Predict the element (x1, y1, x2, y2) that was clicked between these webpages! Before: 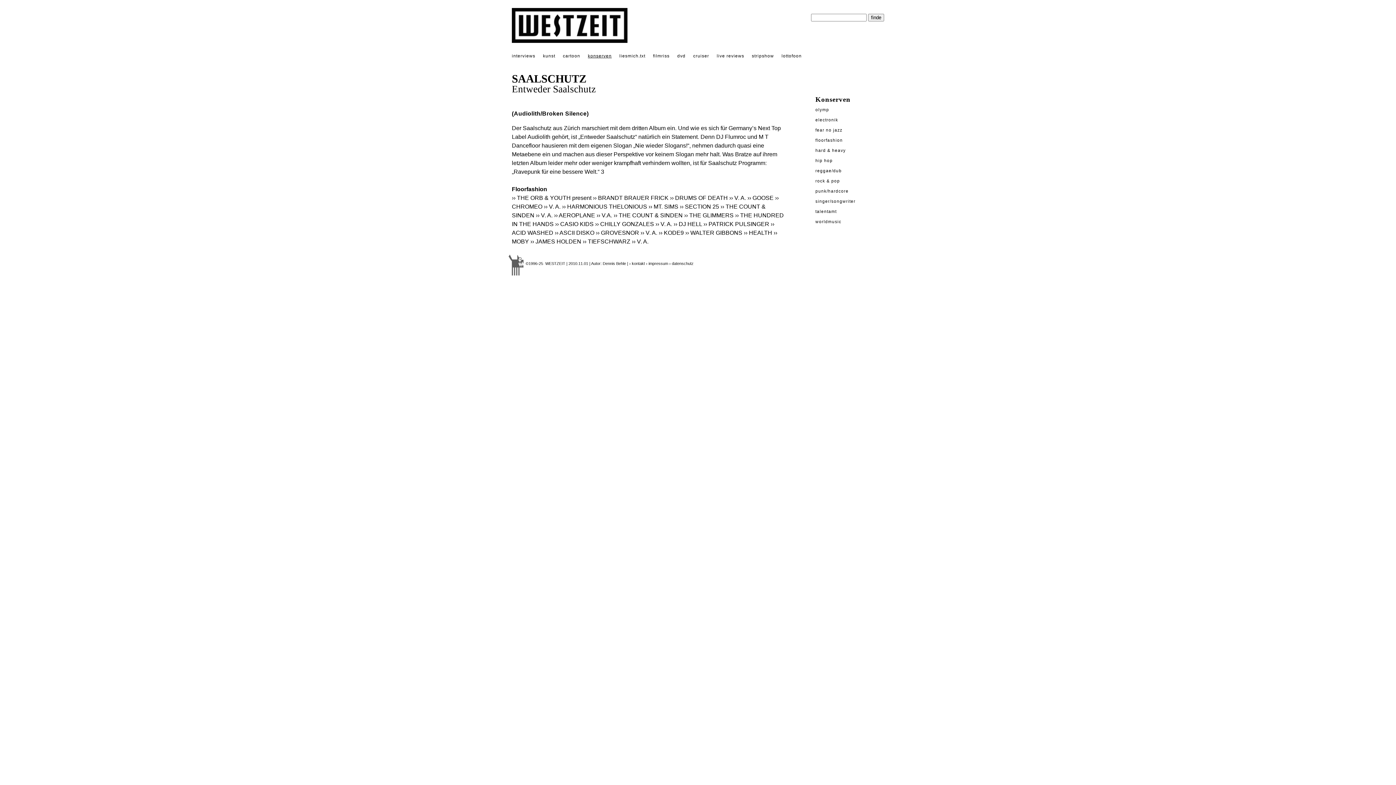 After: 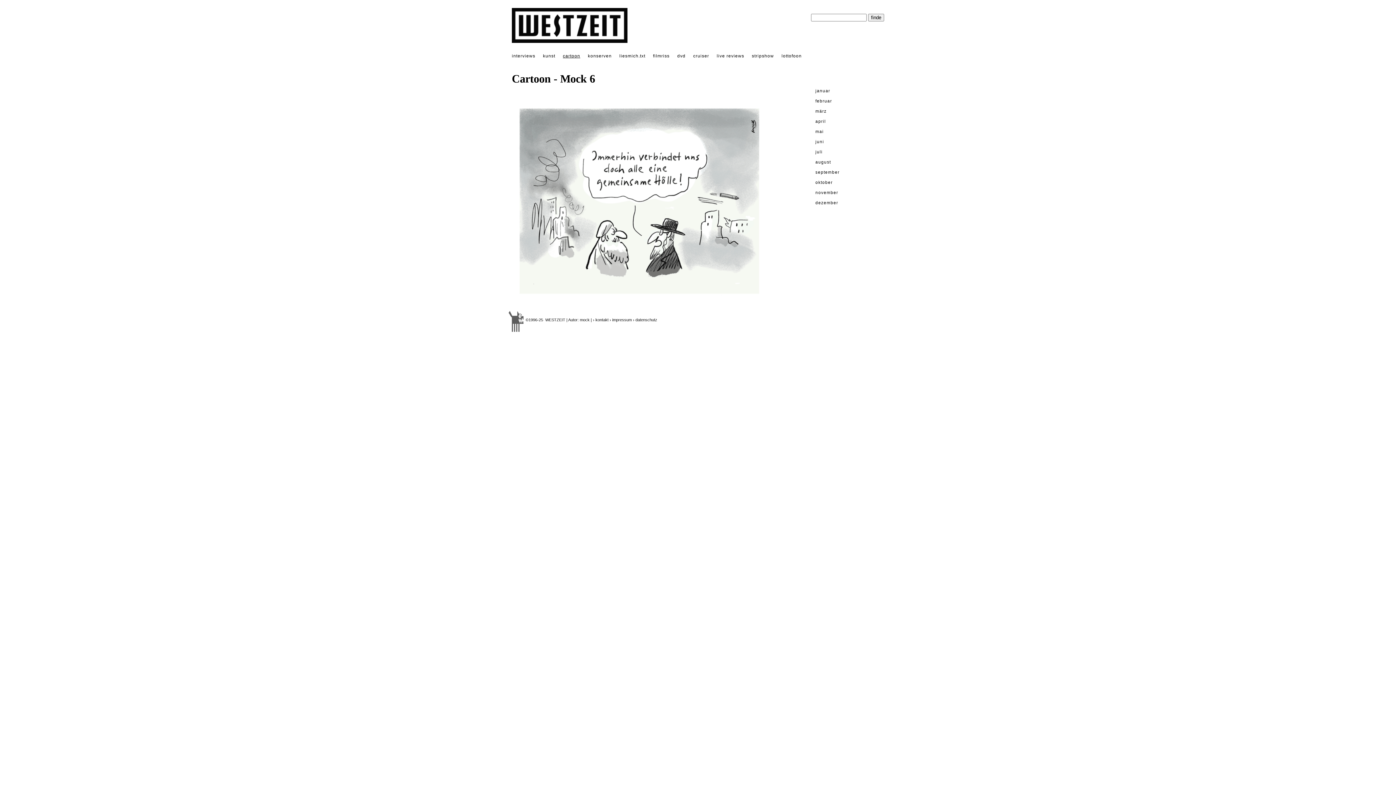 Action: label: cartoon bbox: (563, 53, 580, 58)